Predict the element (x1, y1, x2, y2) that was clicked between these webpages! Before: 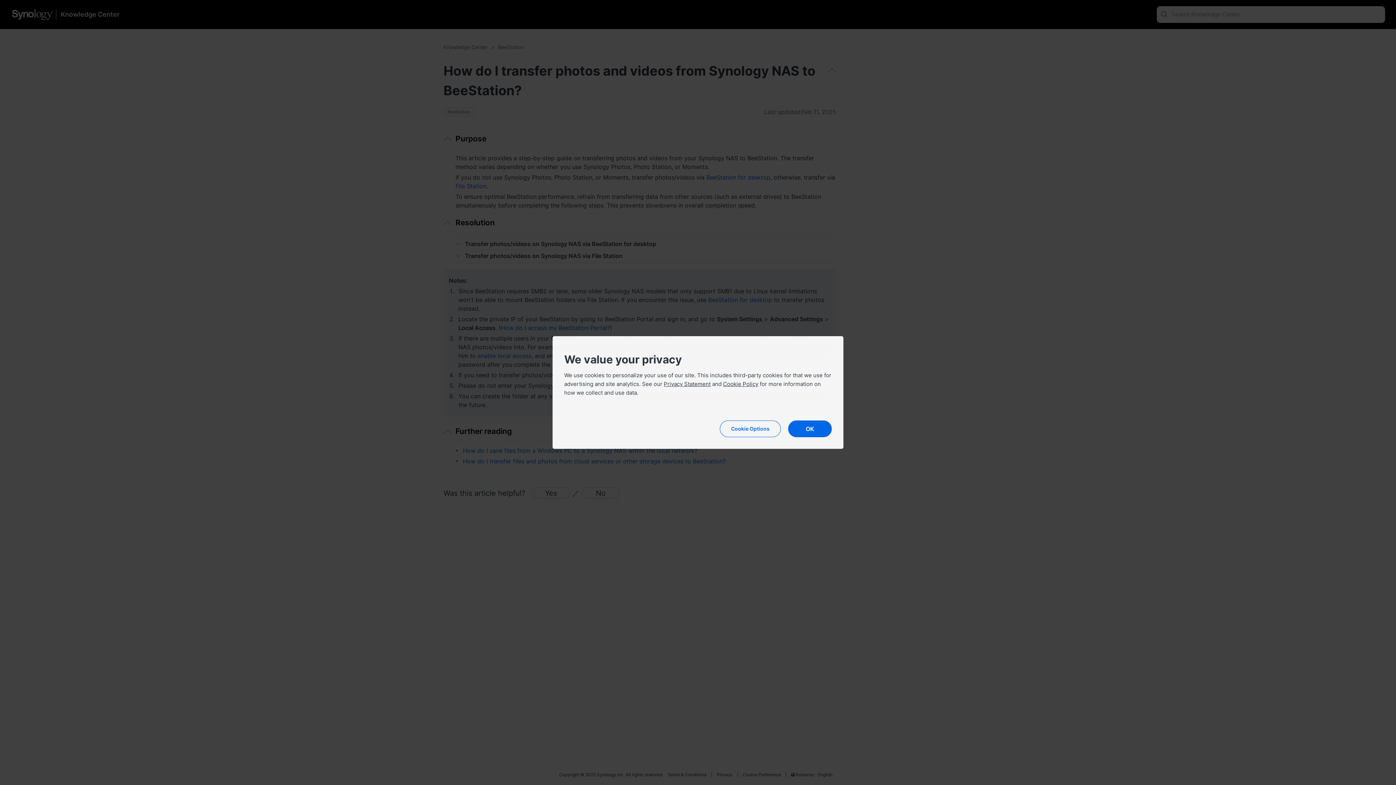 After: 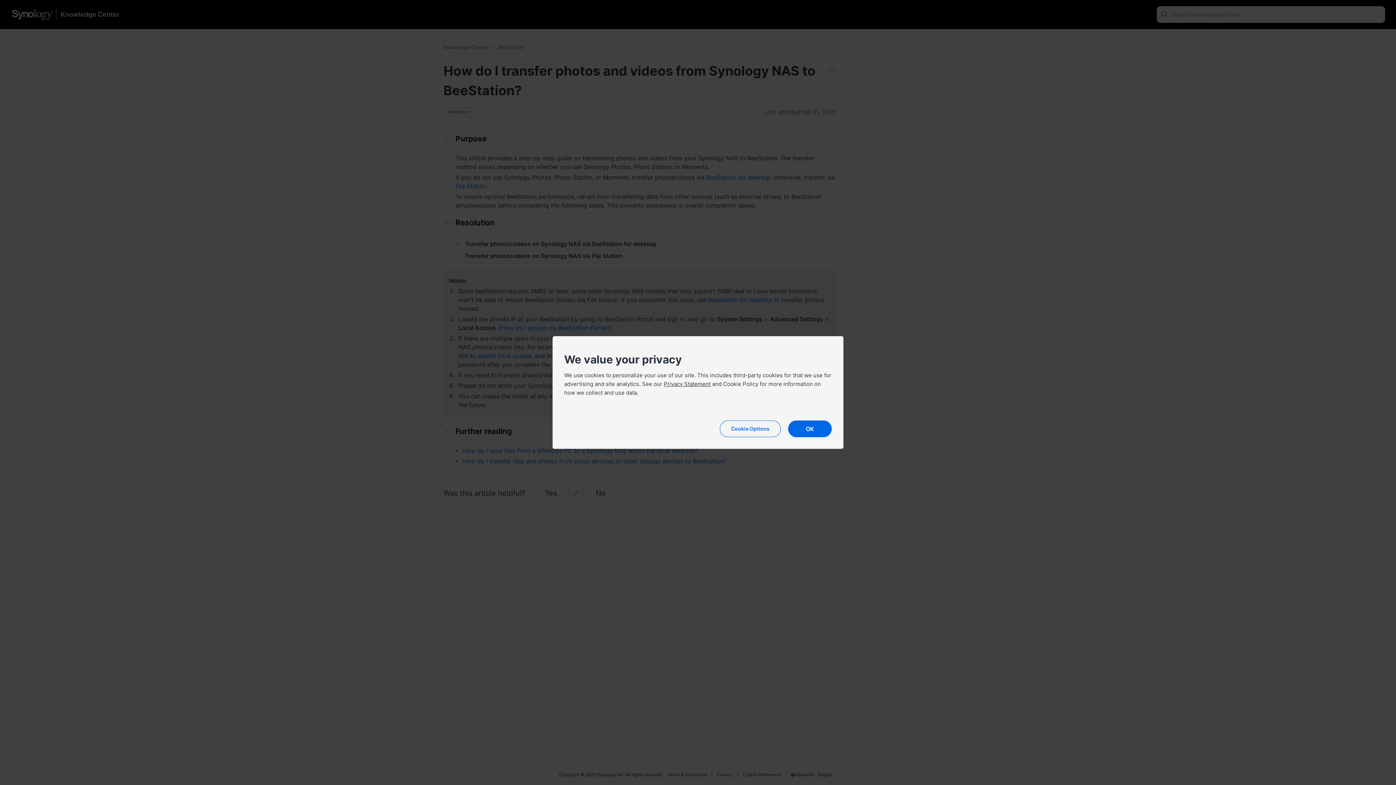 Action: label: Cookie Policy bbox: (723, 380, 758, 387)